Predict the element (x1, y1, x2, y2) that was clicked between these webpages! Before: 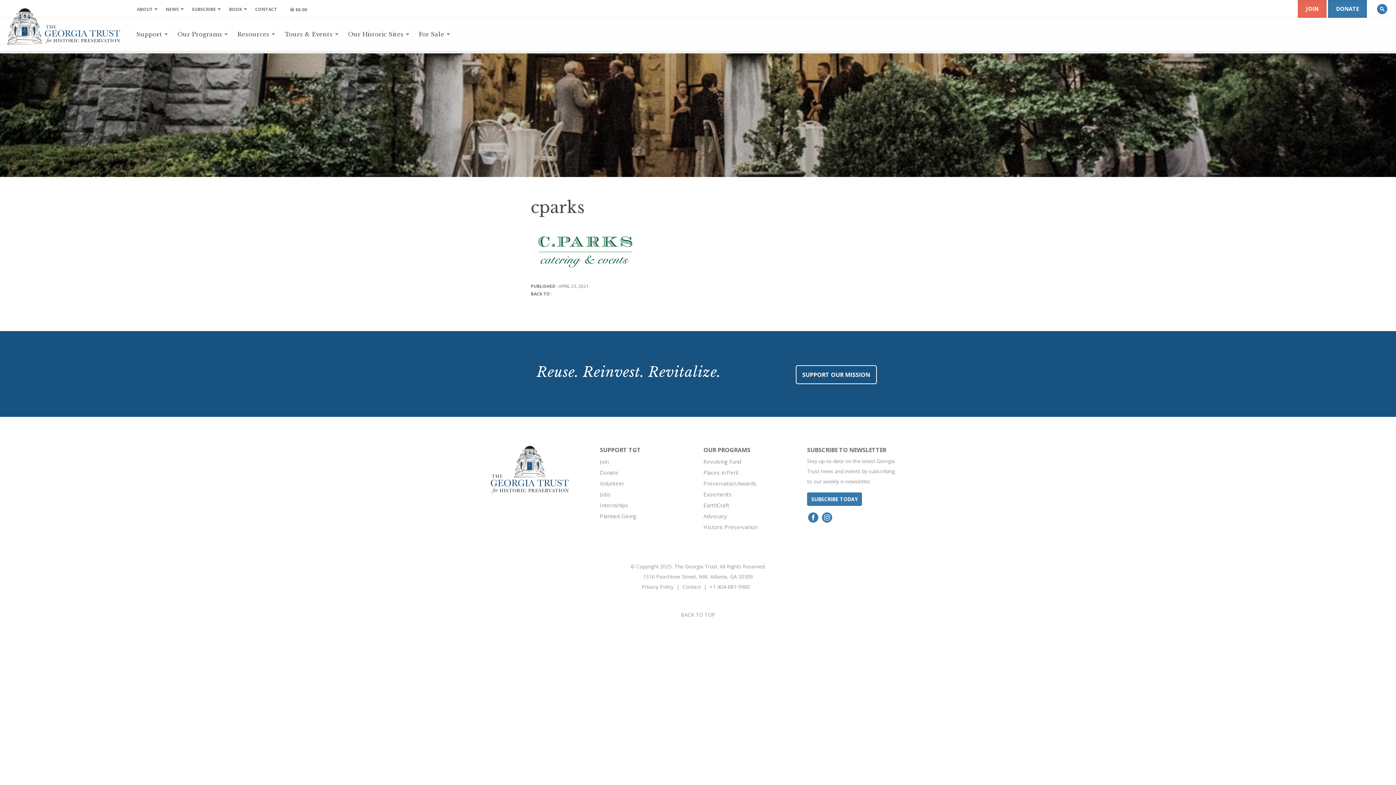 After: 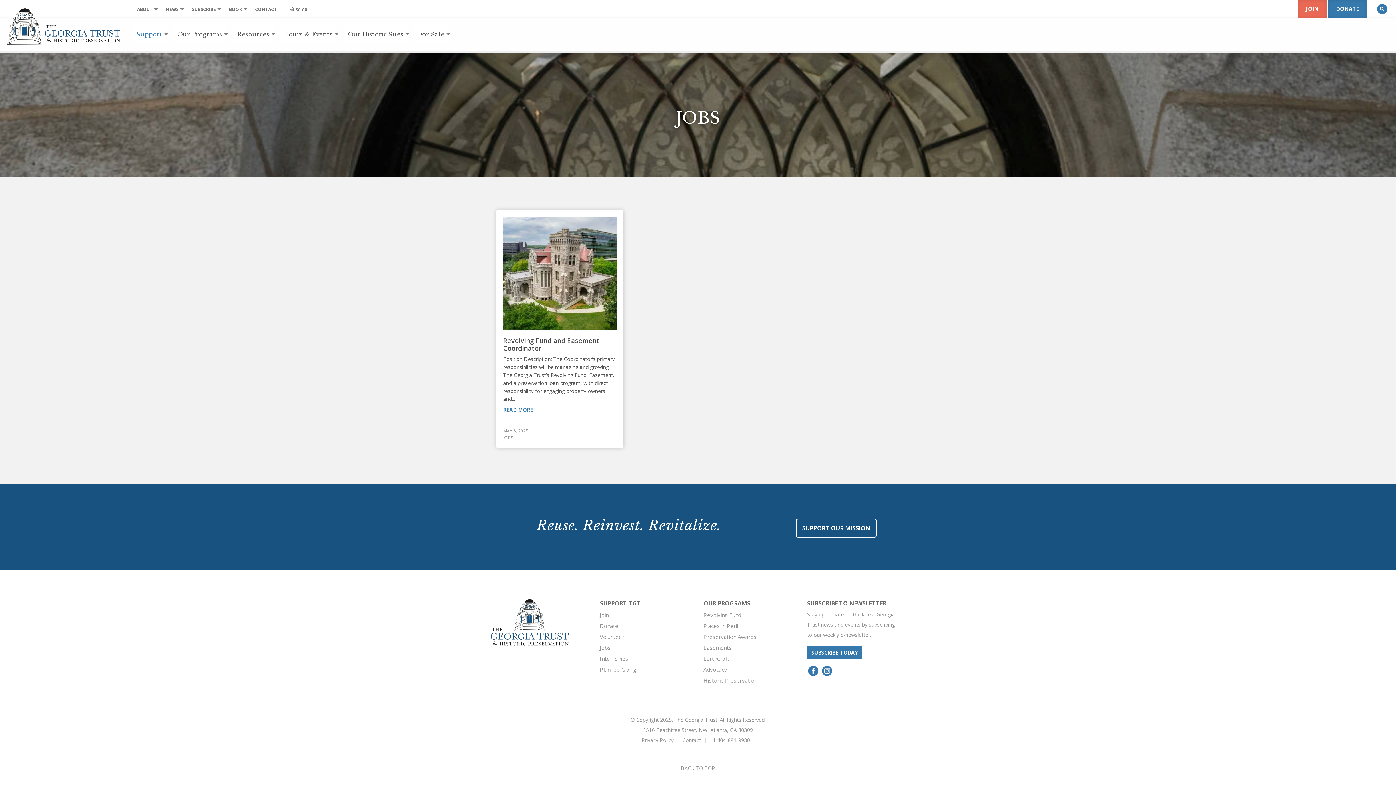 Action: label: Jobs bbox: (600, 490, 610, 498)